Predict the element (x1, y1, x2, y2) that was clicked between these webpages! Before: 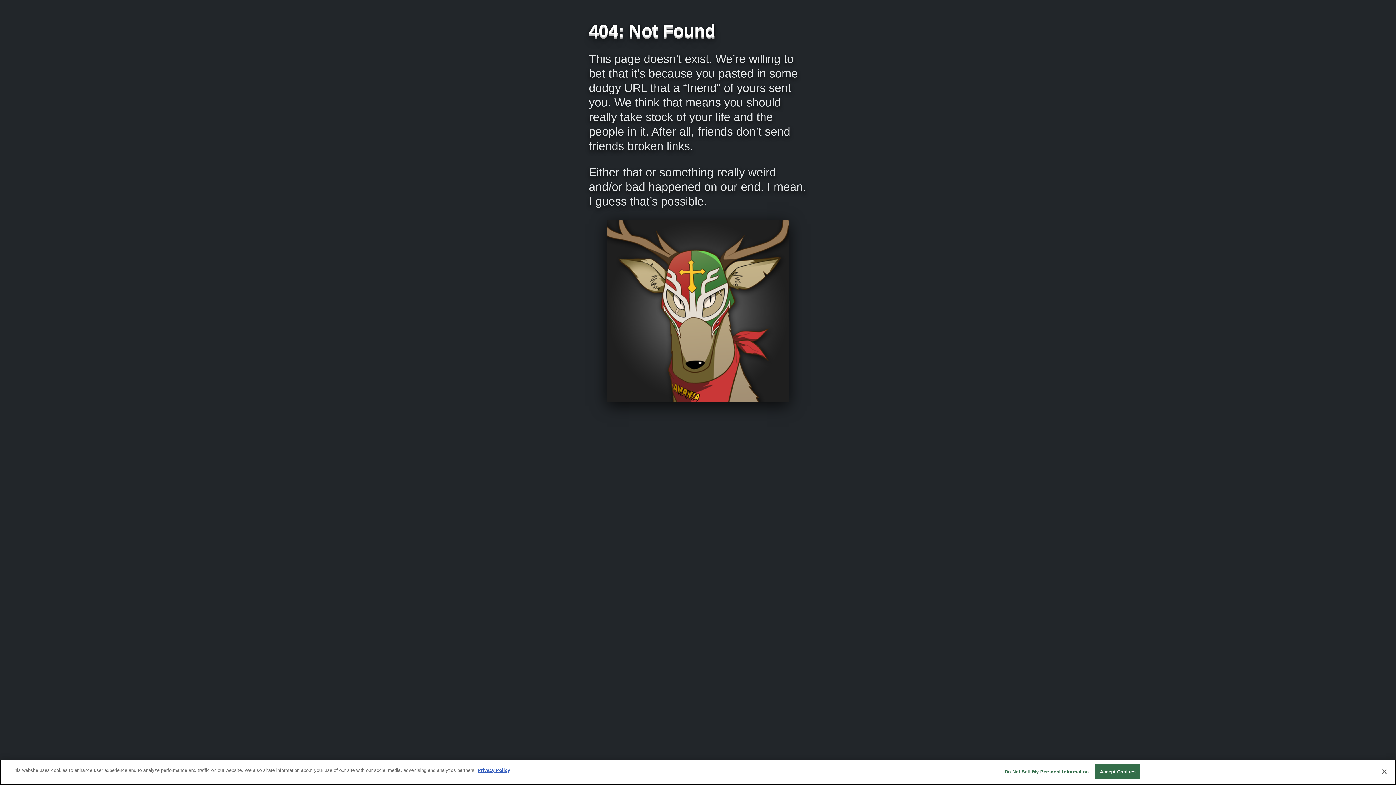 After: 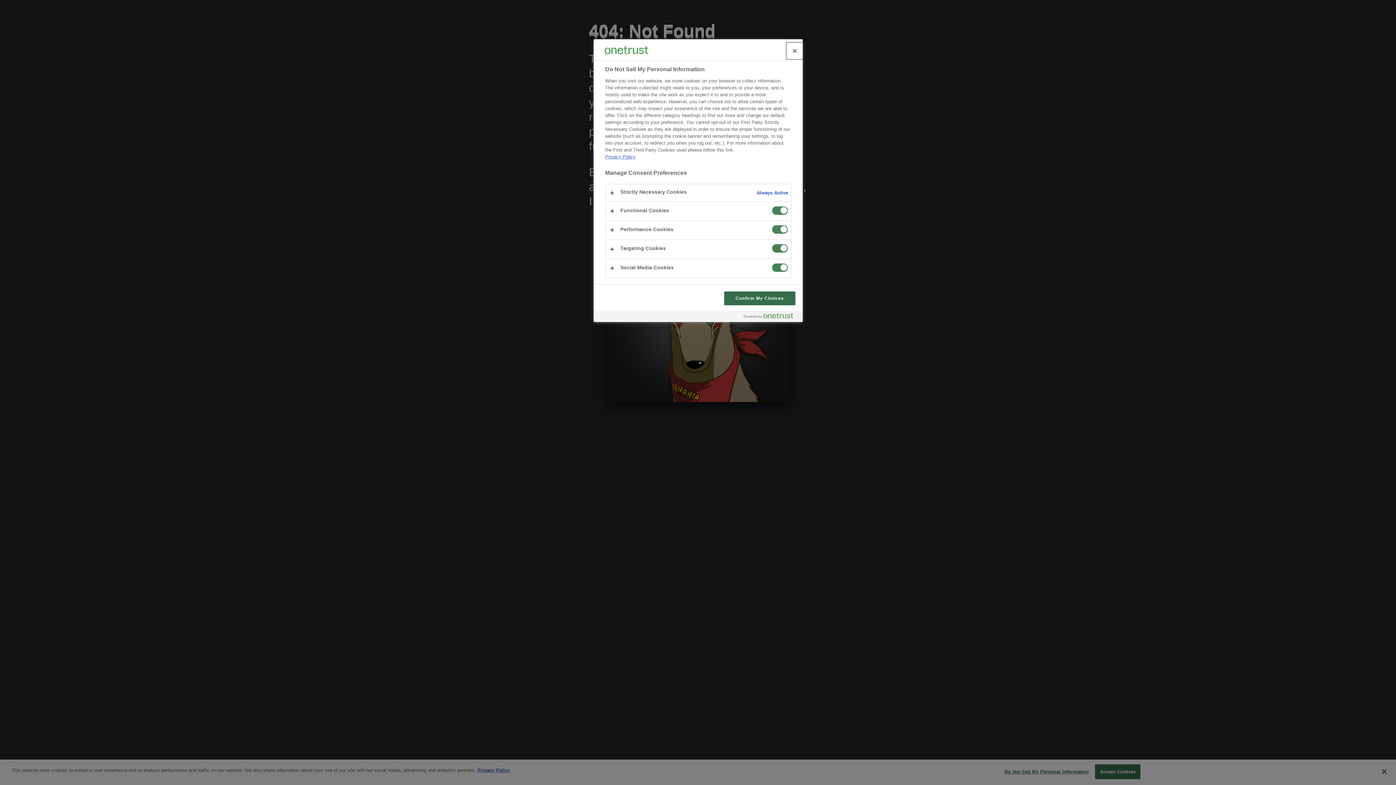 Action: bbox: (1004, 765, 1089, 779) label: Do Not Sell My Personal Information